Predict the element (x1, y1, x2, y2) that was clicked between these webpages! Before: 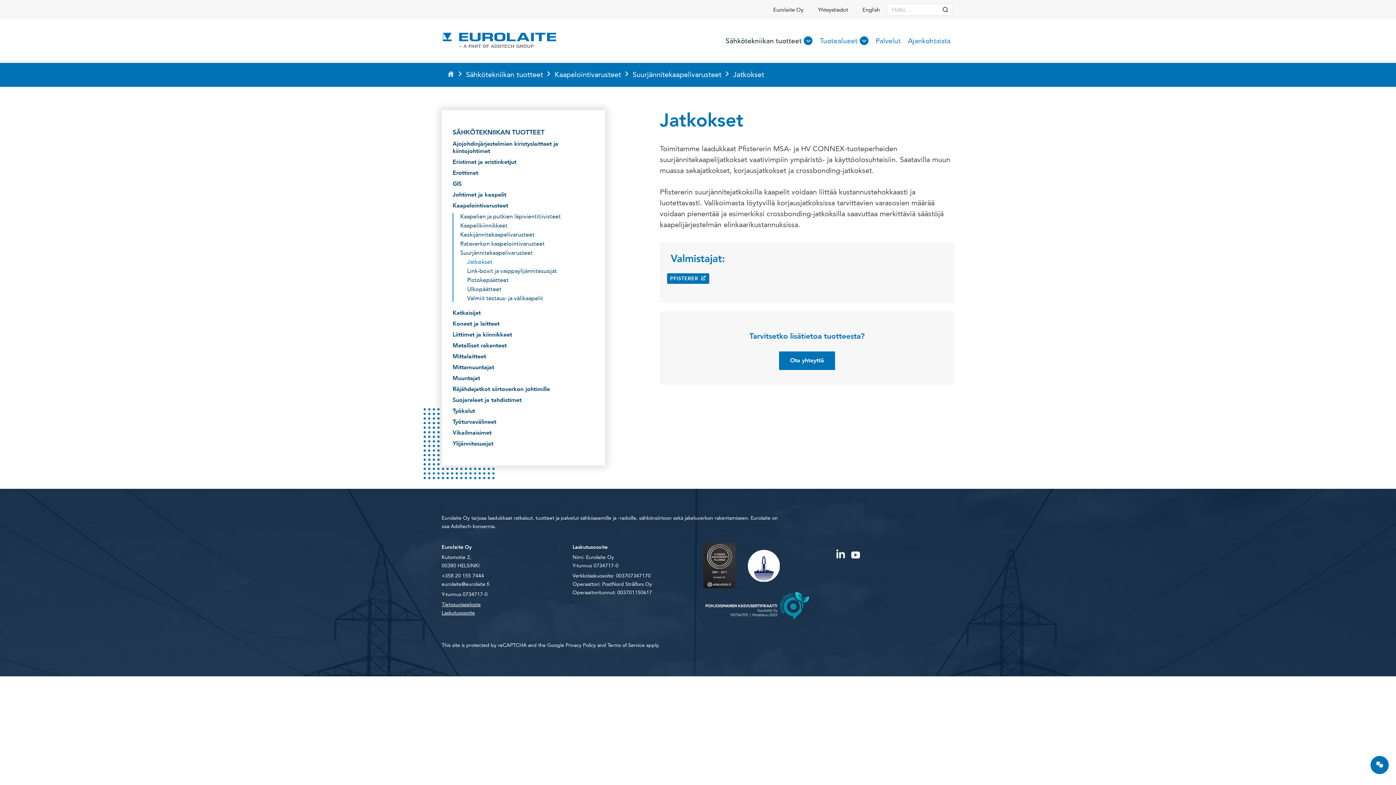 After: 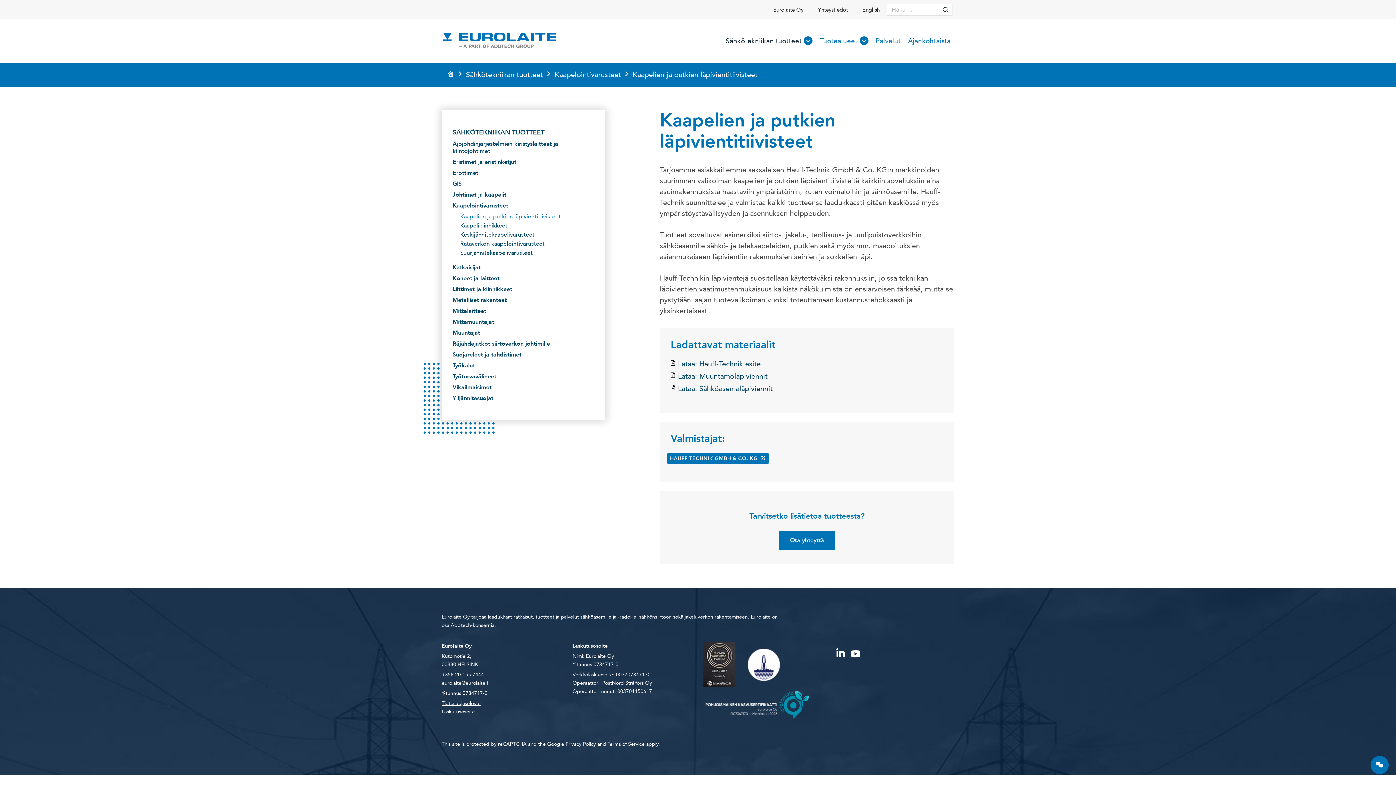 Action: label: Kaapelien ja putkien läpivientitiivisteet bbox: (460, 213, 594, 220)